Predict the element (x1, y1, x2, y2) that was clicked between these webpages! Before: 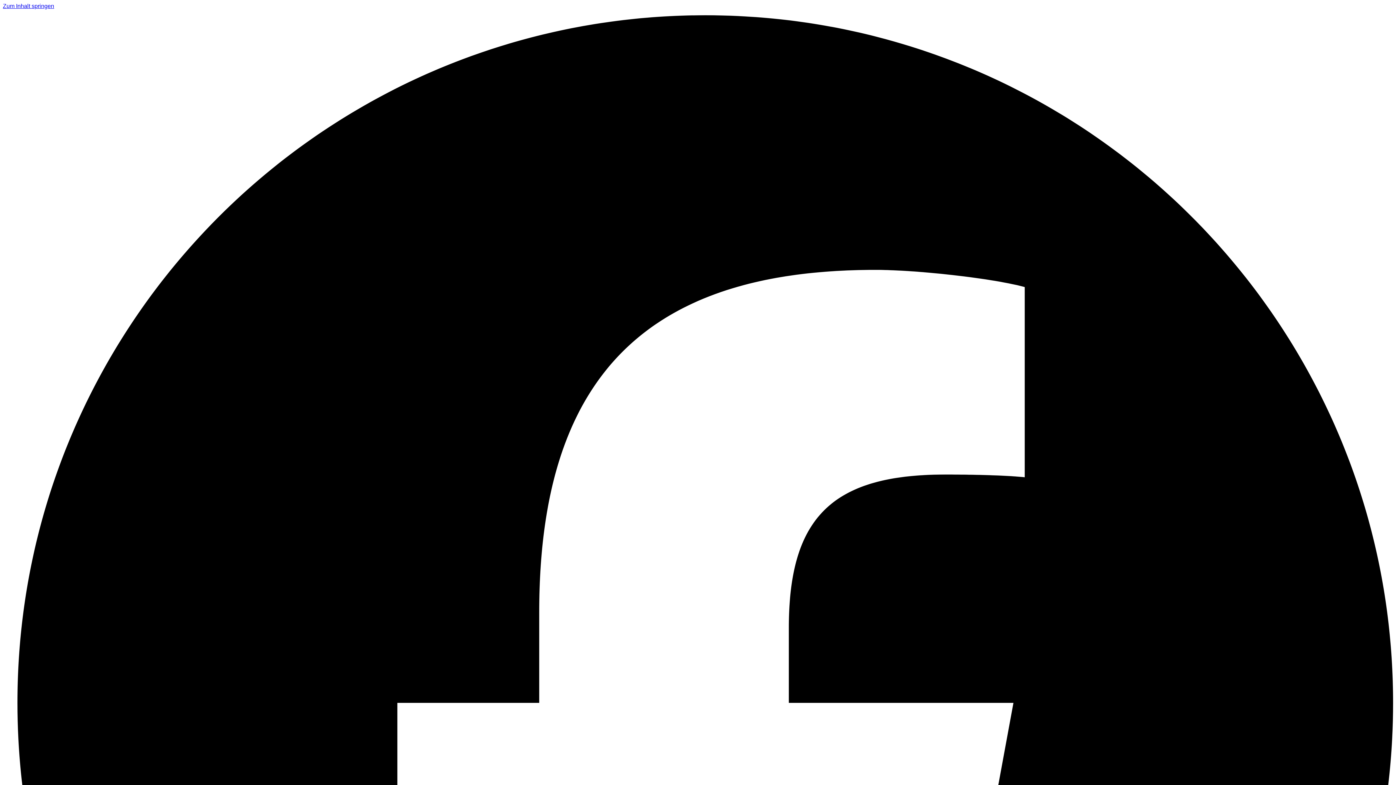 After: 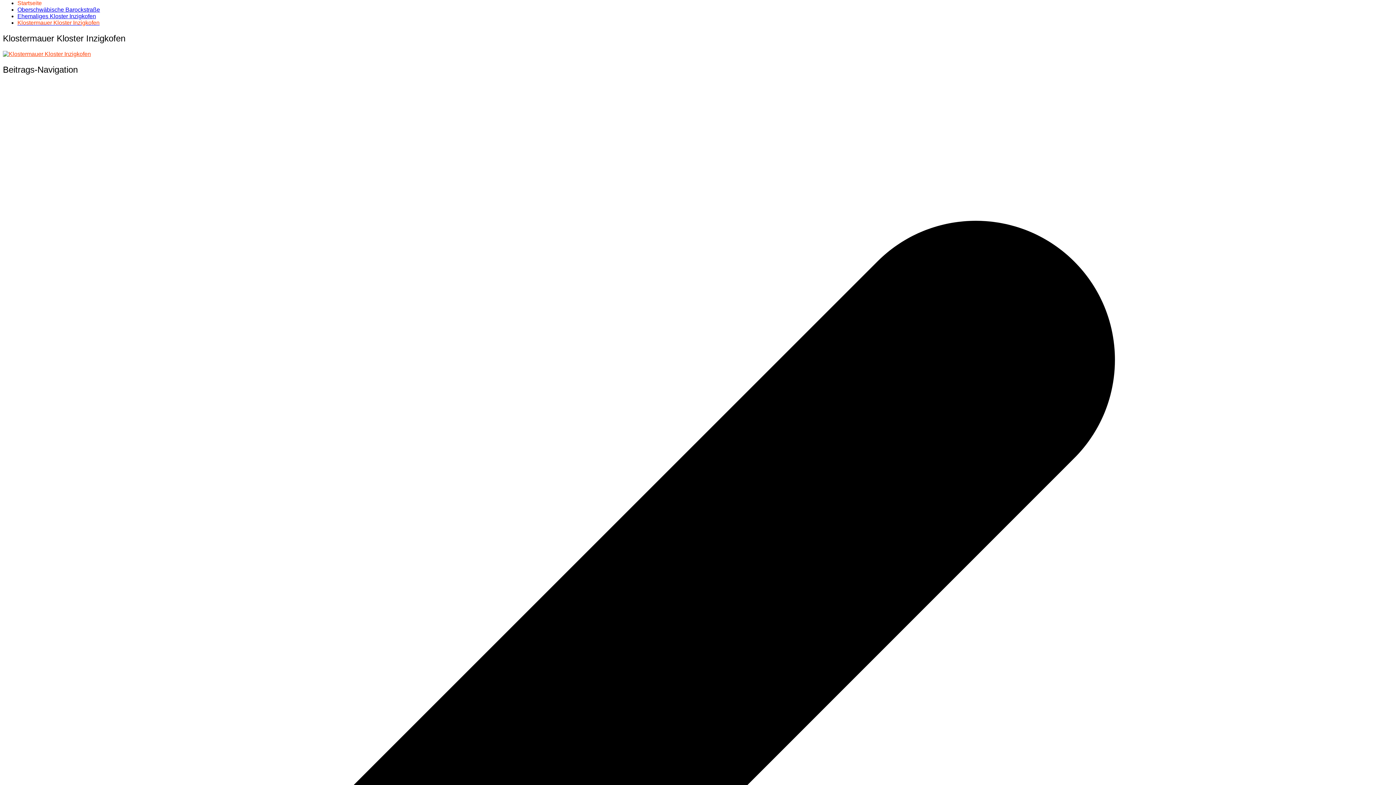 Action: label: Zum Inhalt springen bbox: (2, 2, 54, 9)